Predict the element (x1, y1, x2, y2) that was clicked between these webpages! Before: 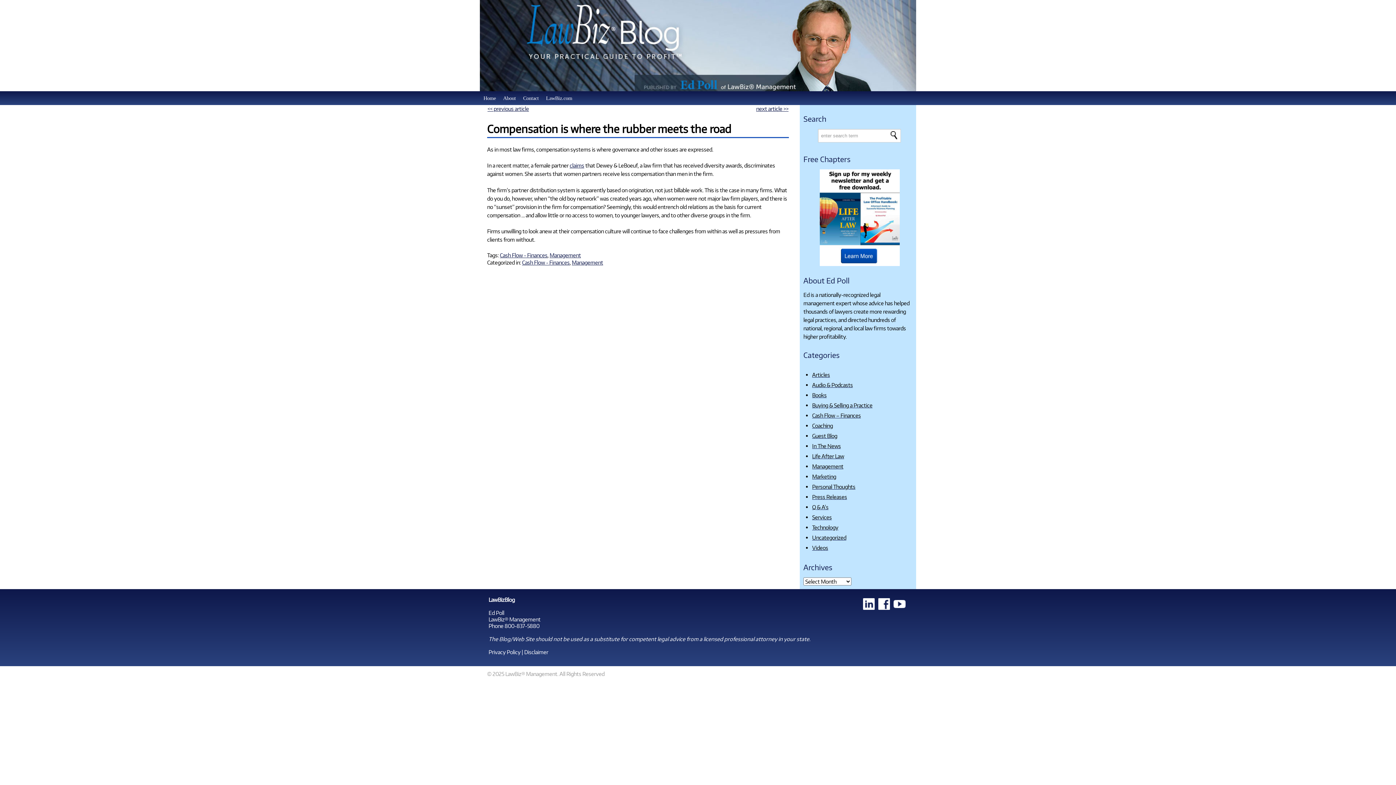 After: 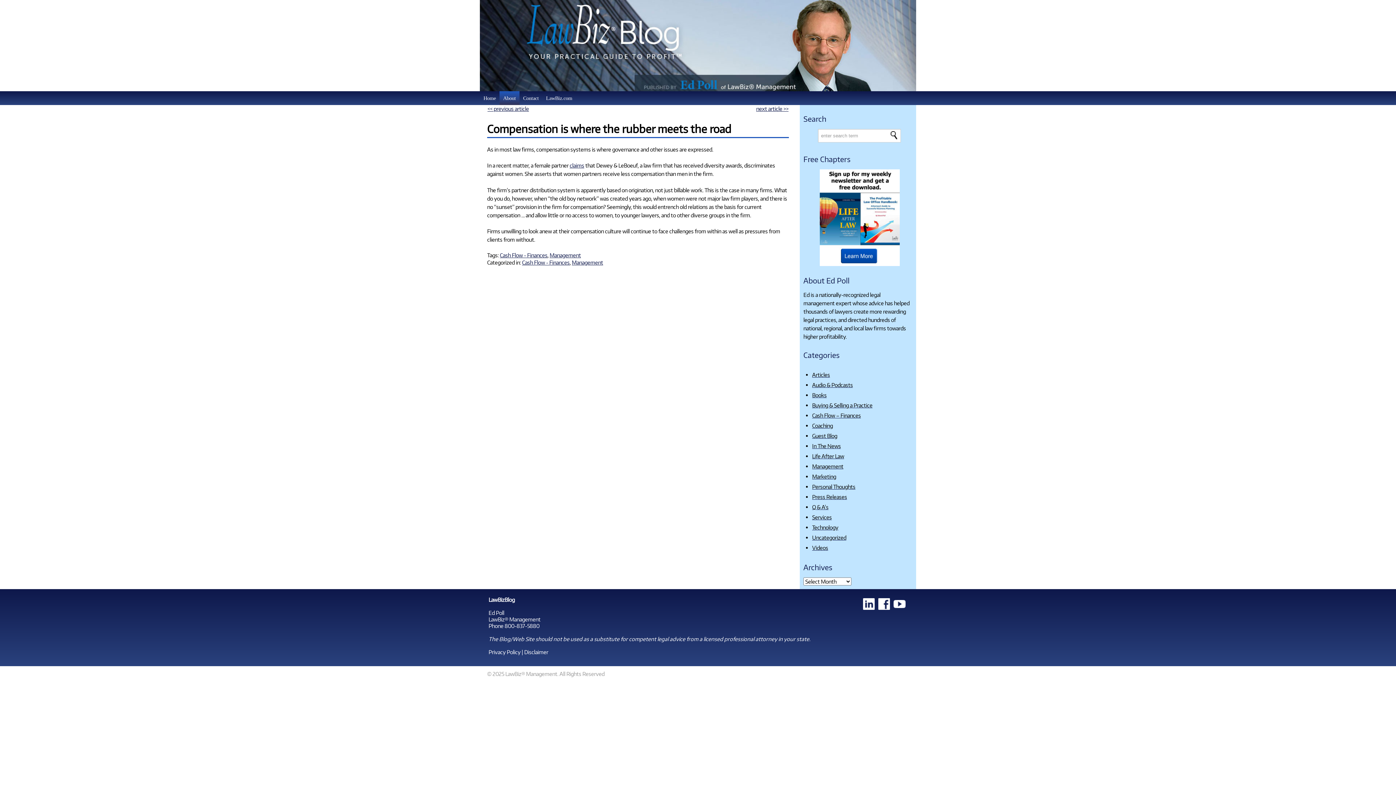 Action: label: About bbox: (499, 91, 519, 105)